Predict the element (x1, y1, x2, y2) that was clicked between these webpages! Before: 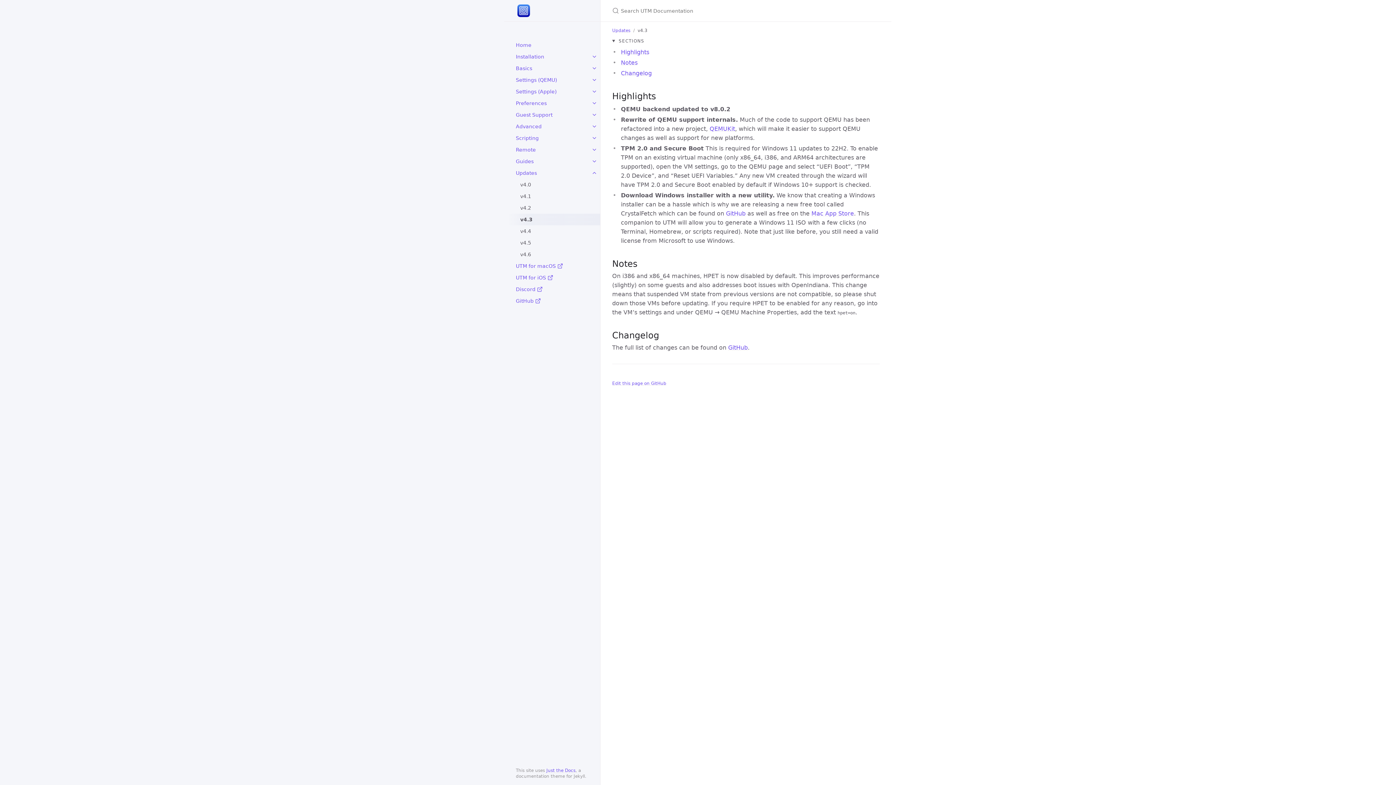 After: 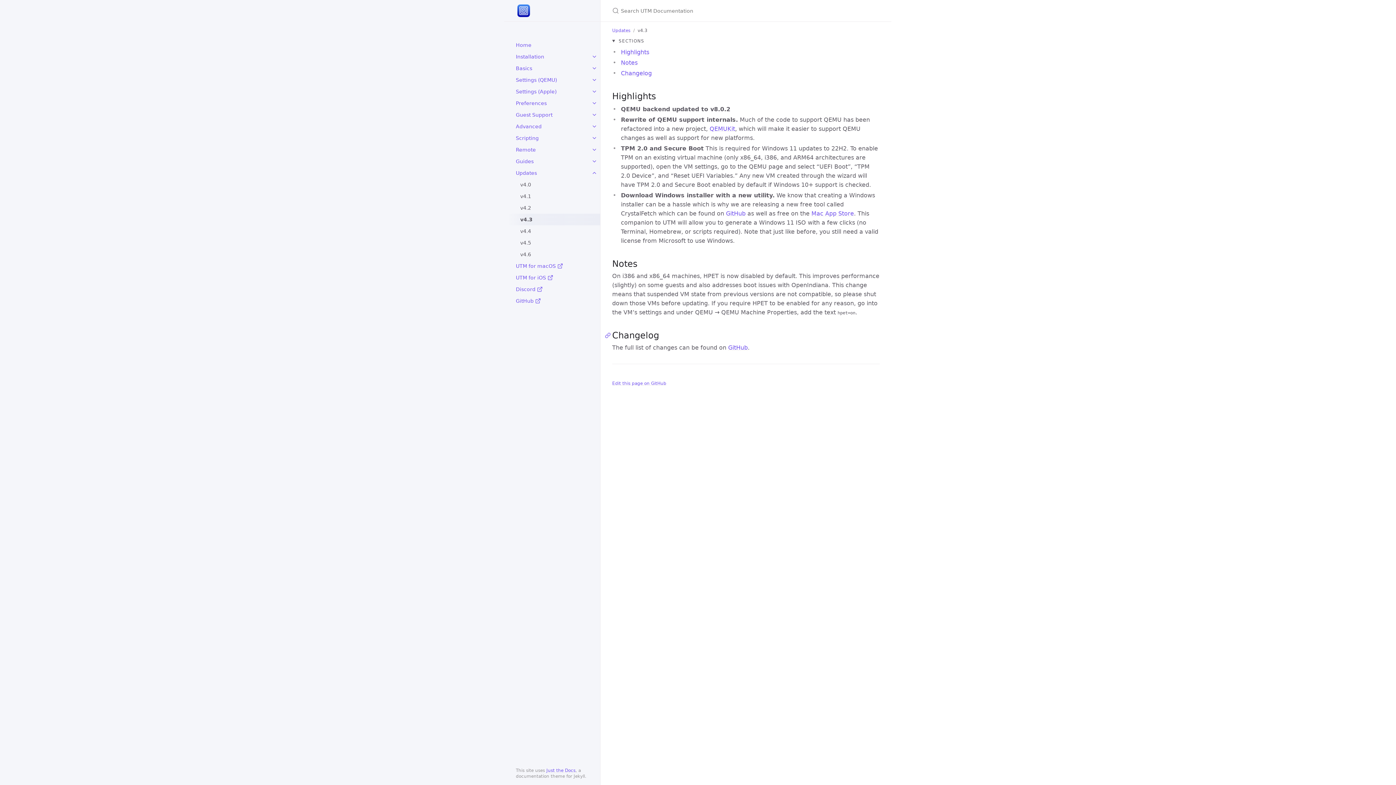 Action: bbox: (603, 330, 612, 341)